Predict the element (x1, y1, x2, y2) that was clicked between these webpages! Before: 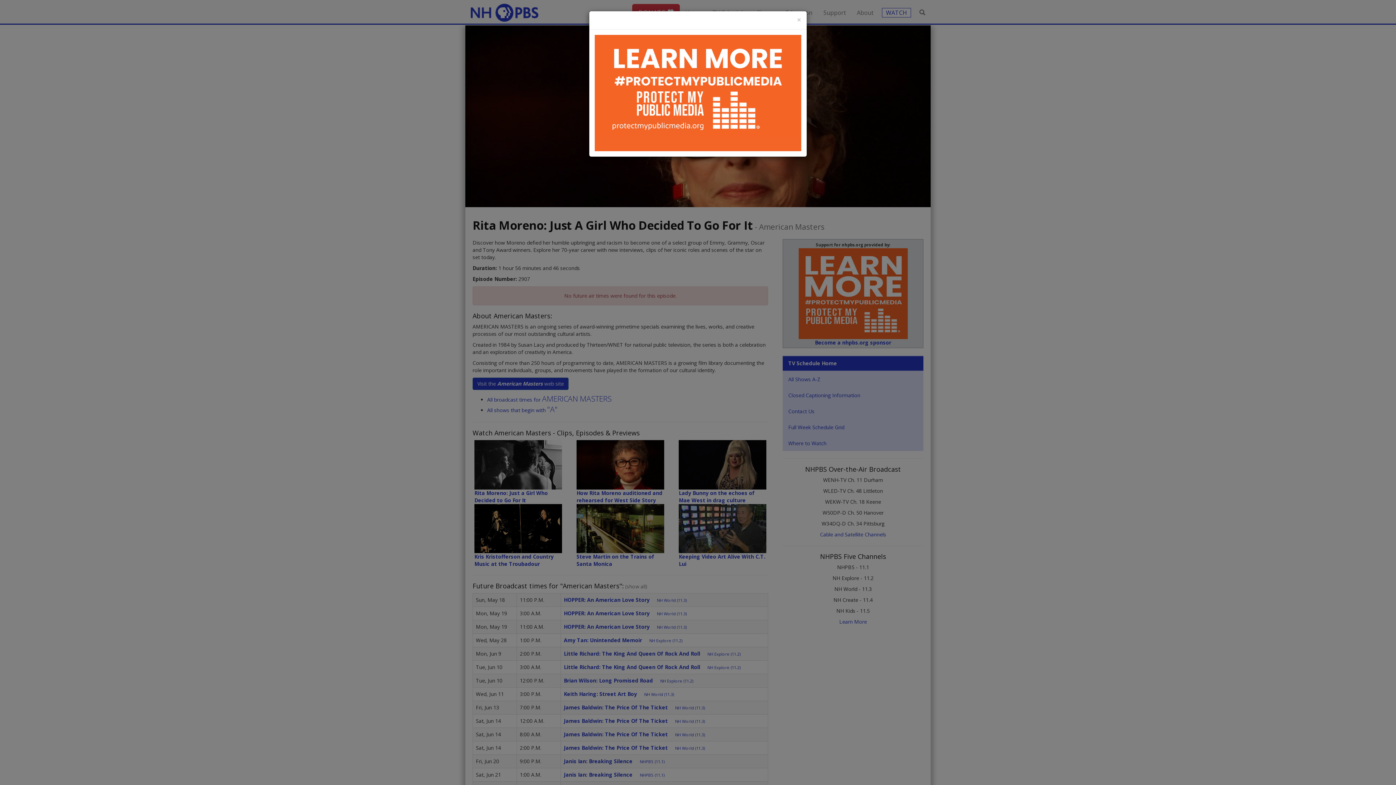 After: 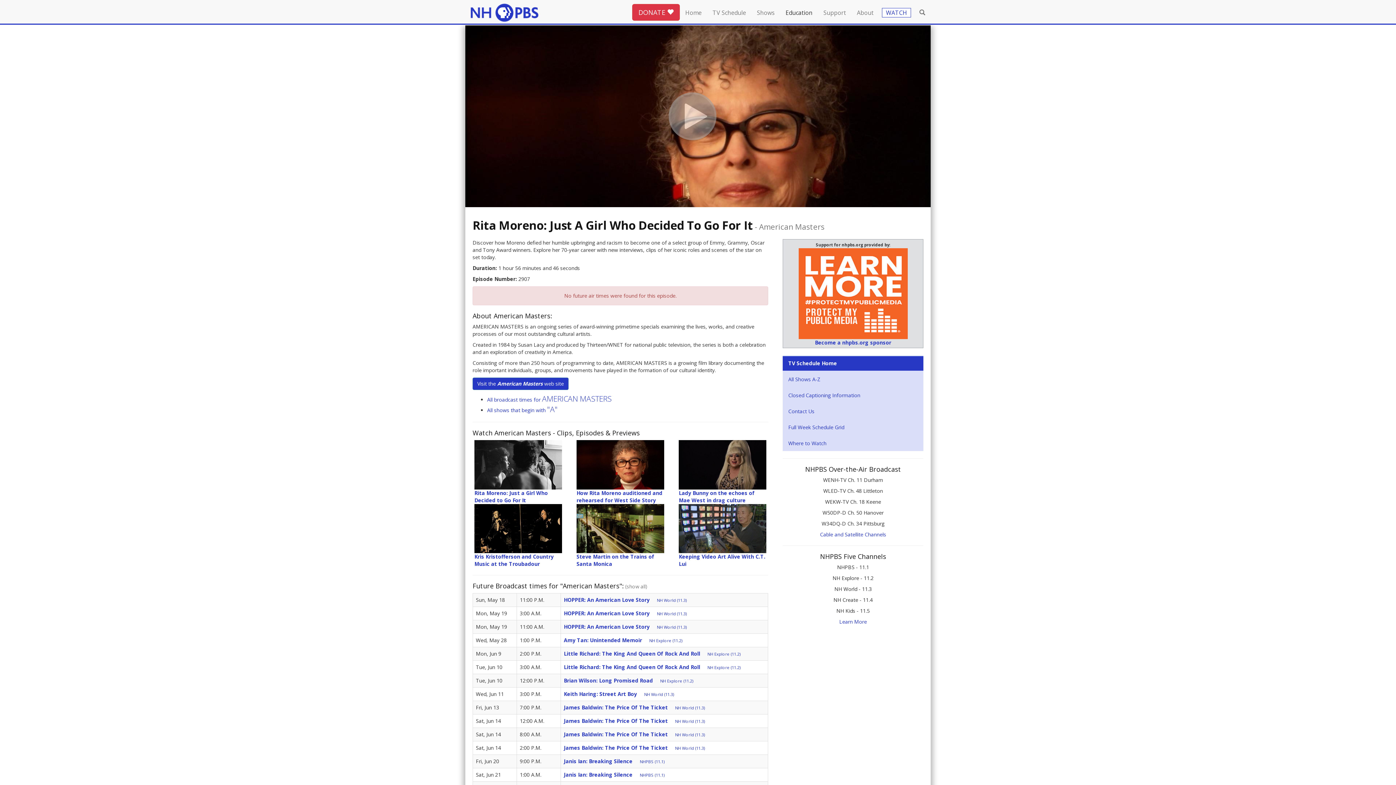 Action: bbox: (797, 16, 801, 23) label: Close